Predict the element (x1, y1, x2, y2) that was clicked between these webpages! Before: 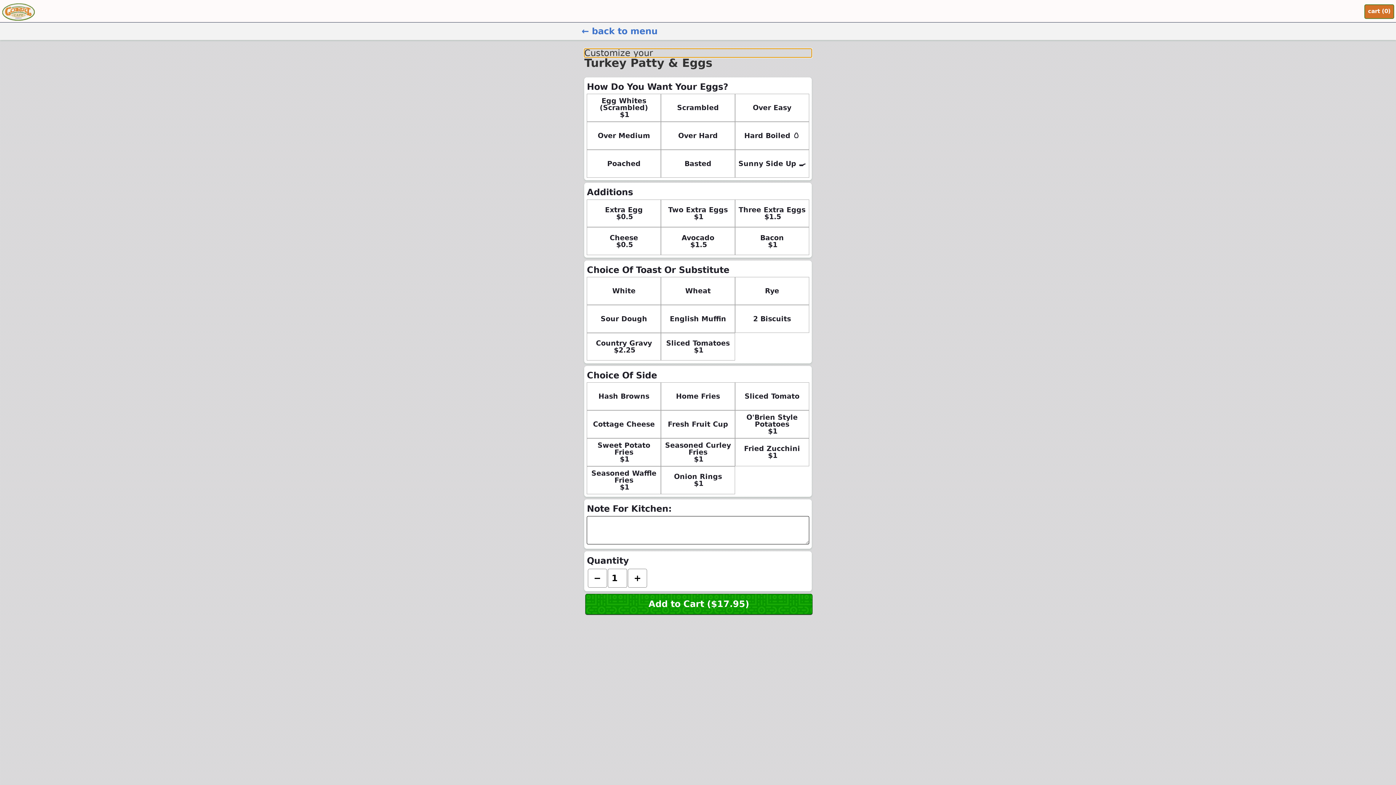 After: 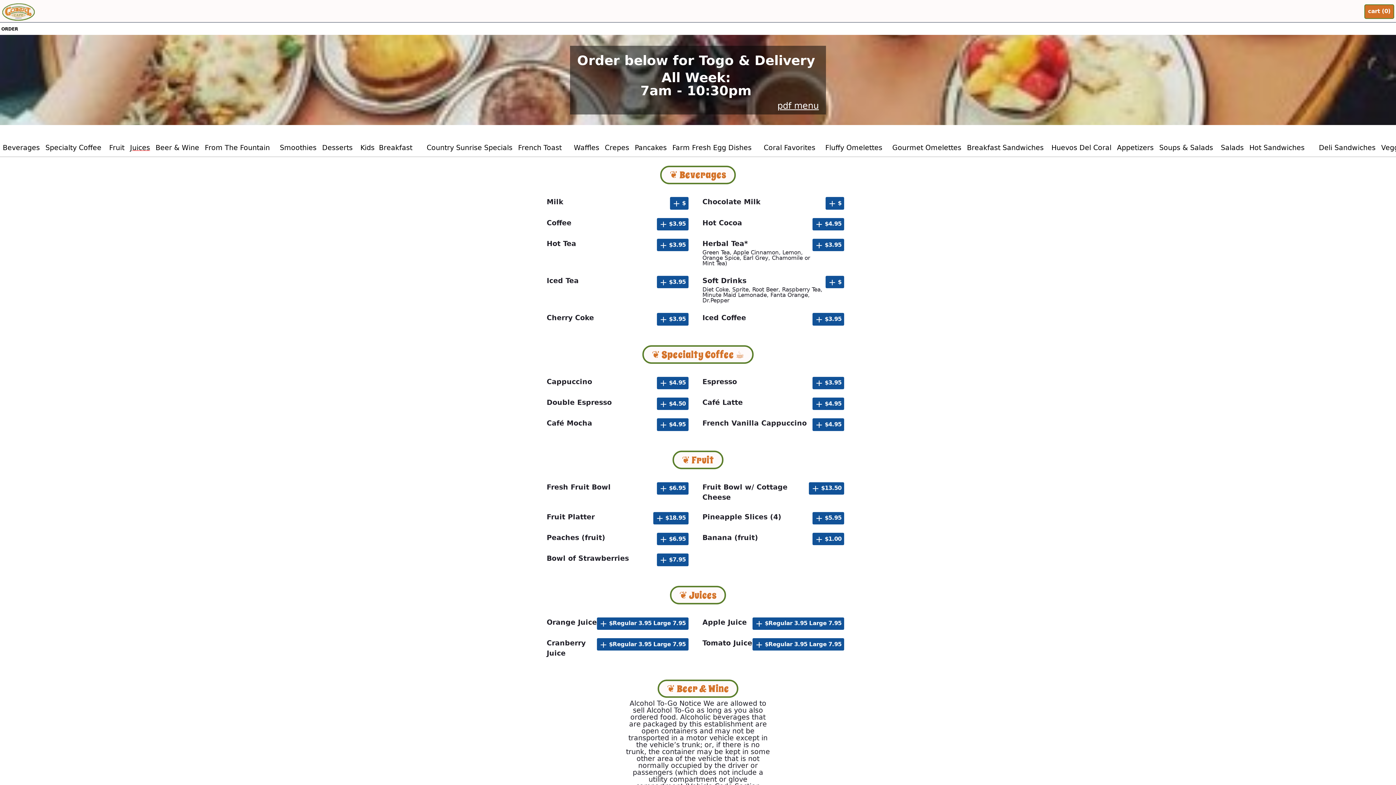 Action: bbox: (581, 26, 657, 36) label: back to ordering menu